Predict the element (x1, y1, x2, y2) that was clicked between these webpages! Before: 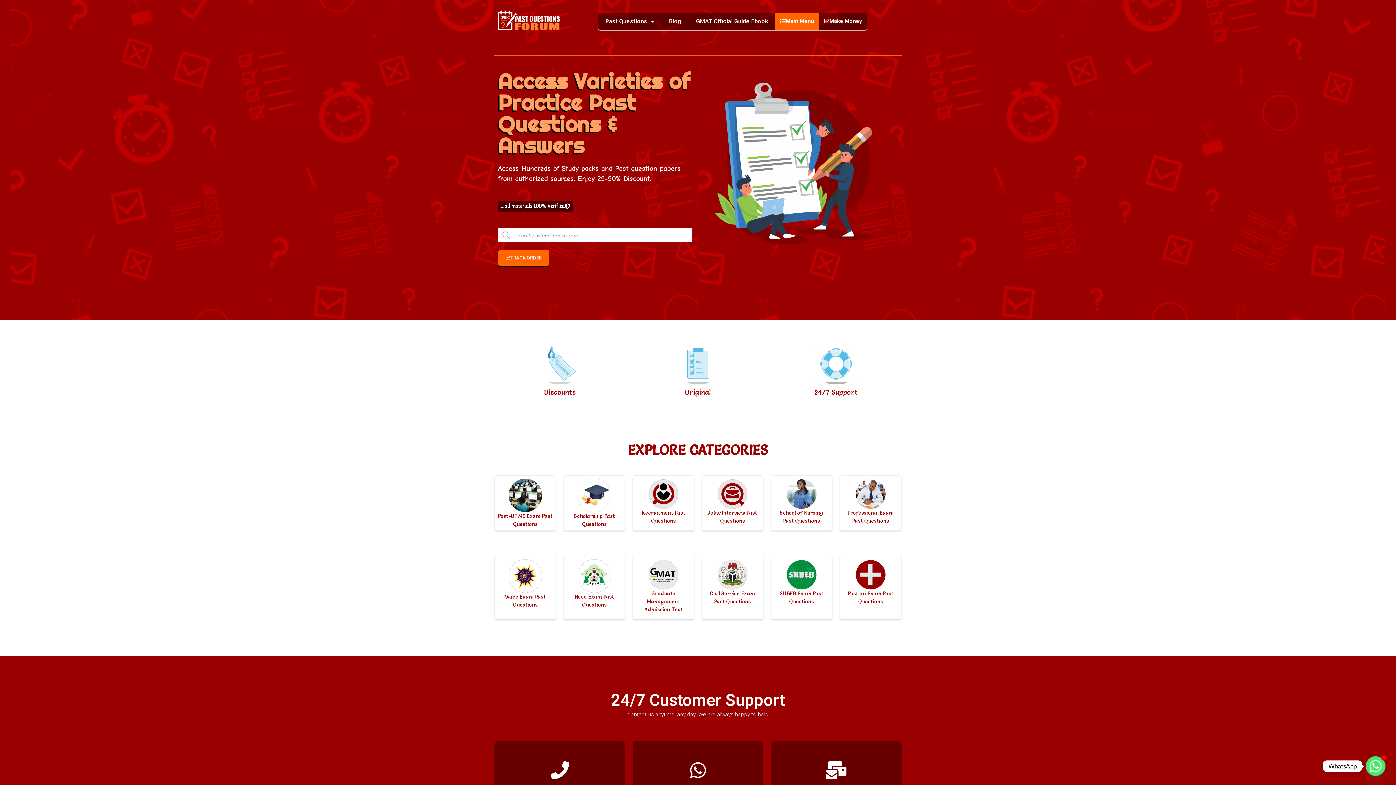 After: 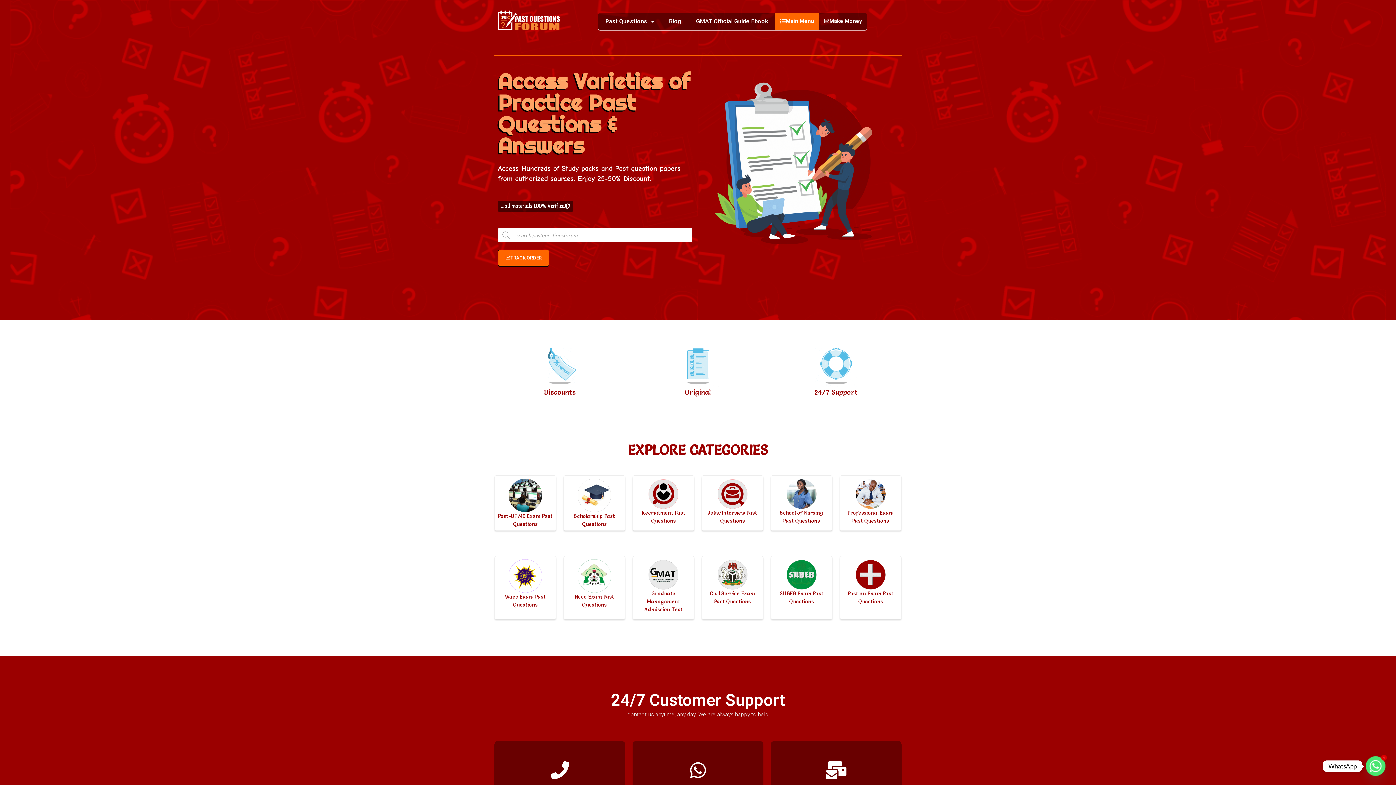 Action: bbox: (827, 761, 845, 779)